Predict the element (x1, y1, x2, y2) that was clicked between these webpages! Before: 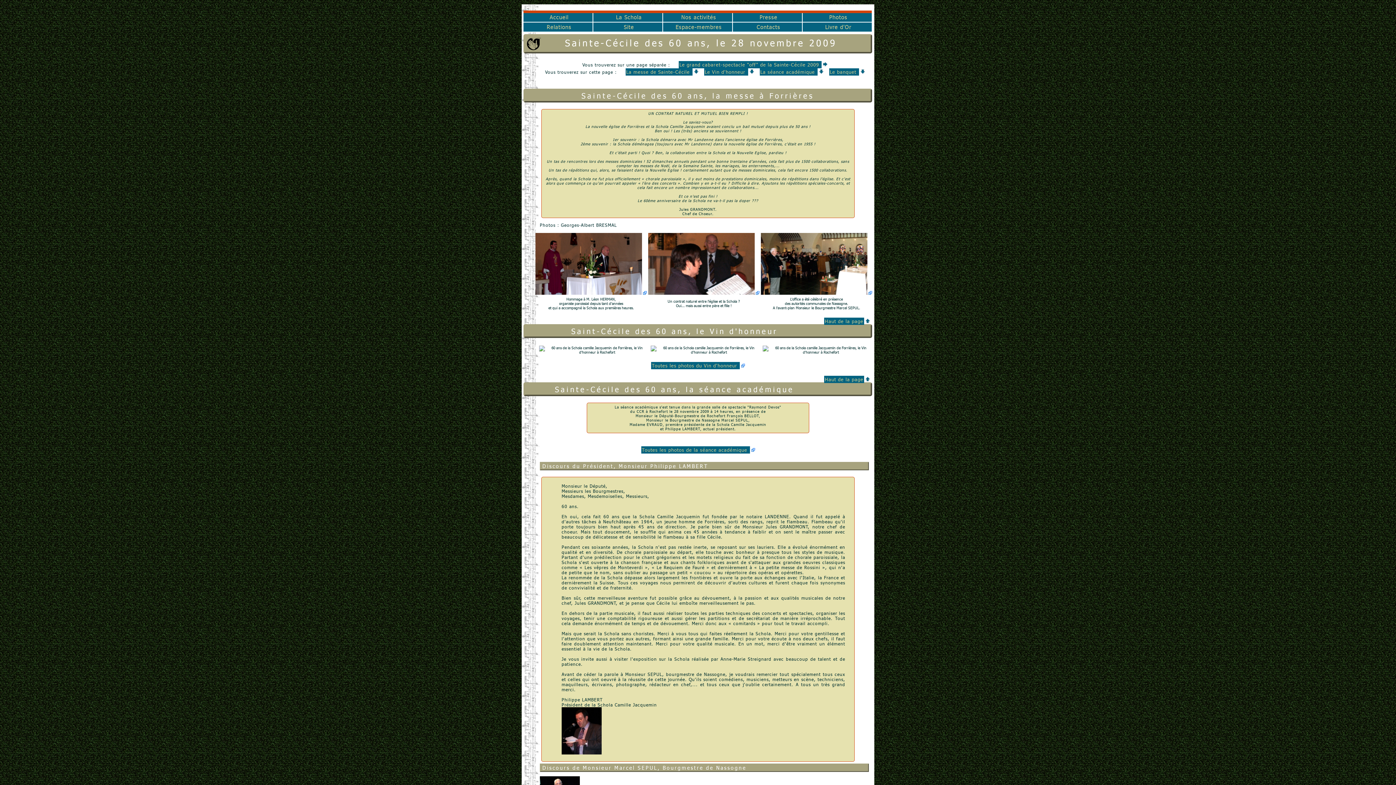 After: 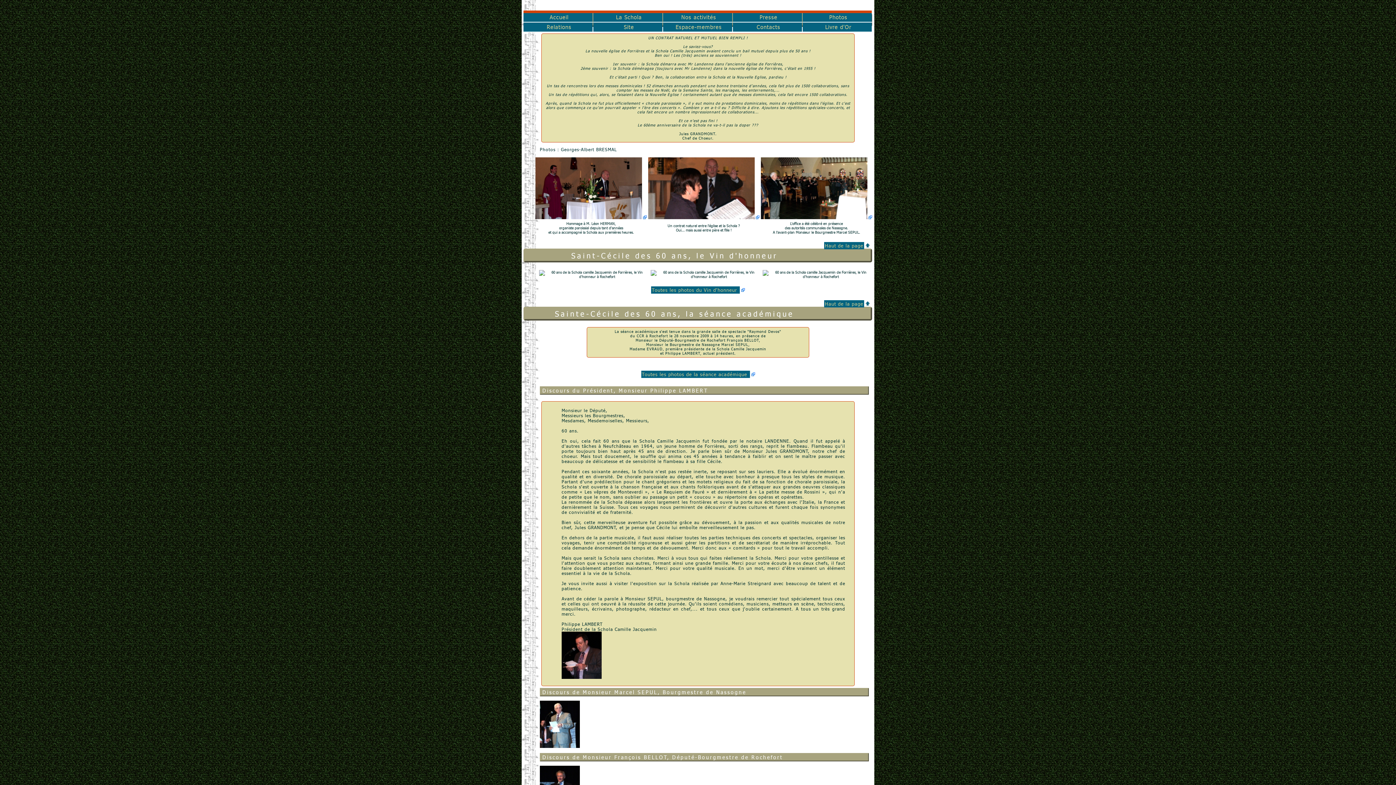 Action: label: La messe de Sainte-Cécile  bbox: (625, 68, 692, 75)